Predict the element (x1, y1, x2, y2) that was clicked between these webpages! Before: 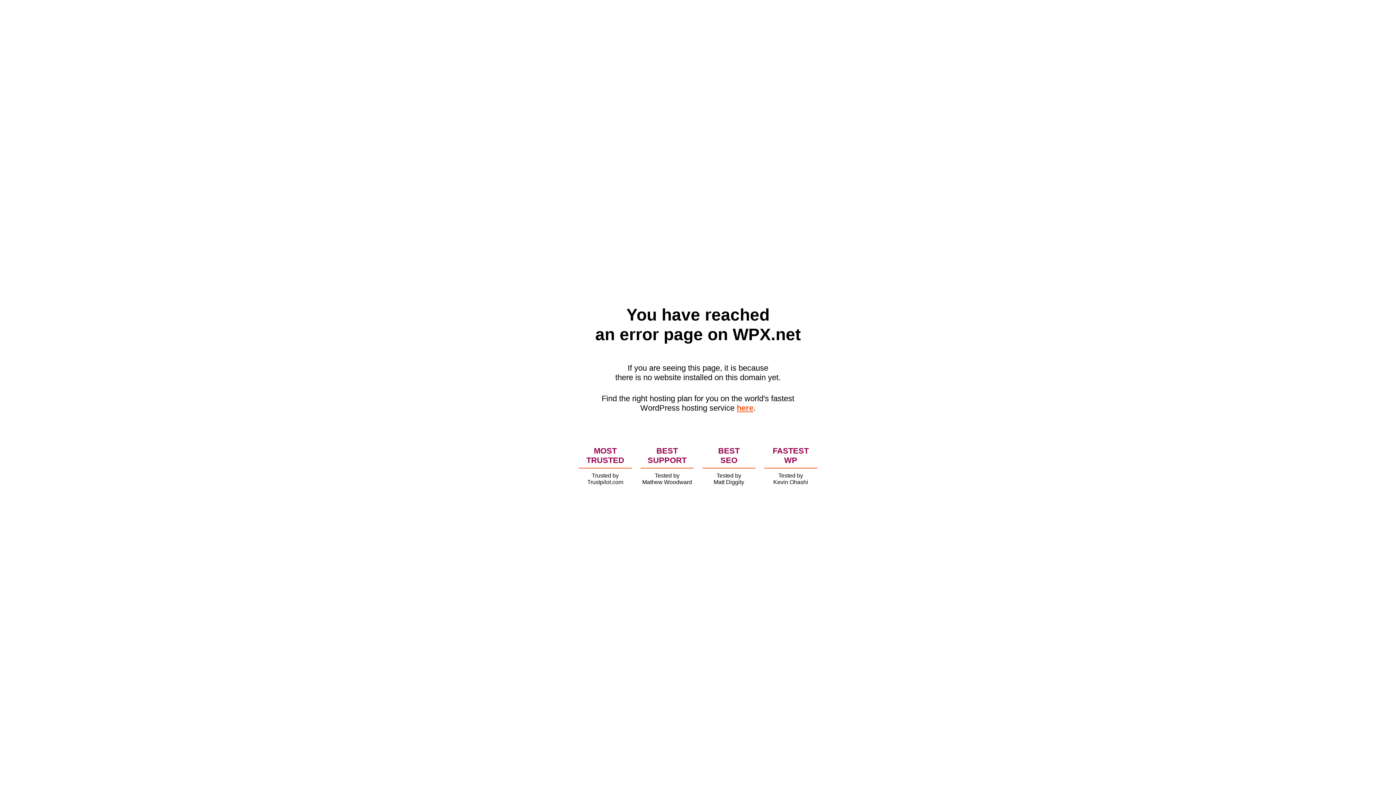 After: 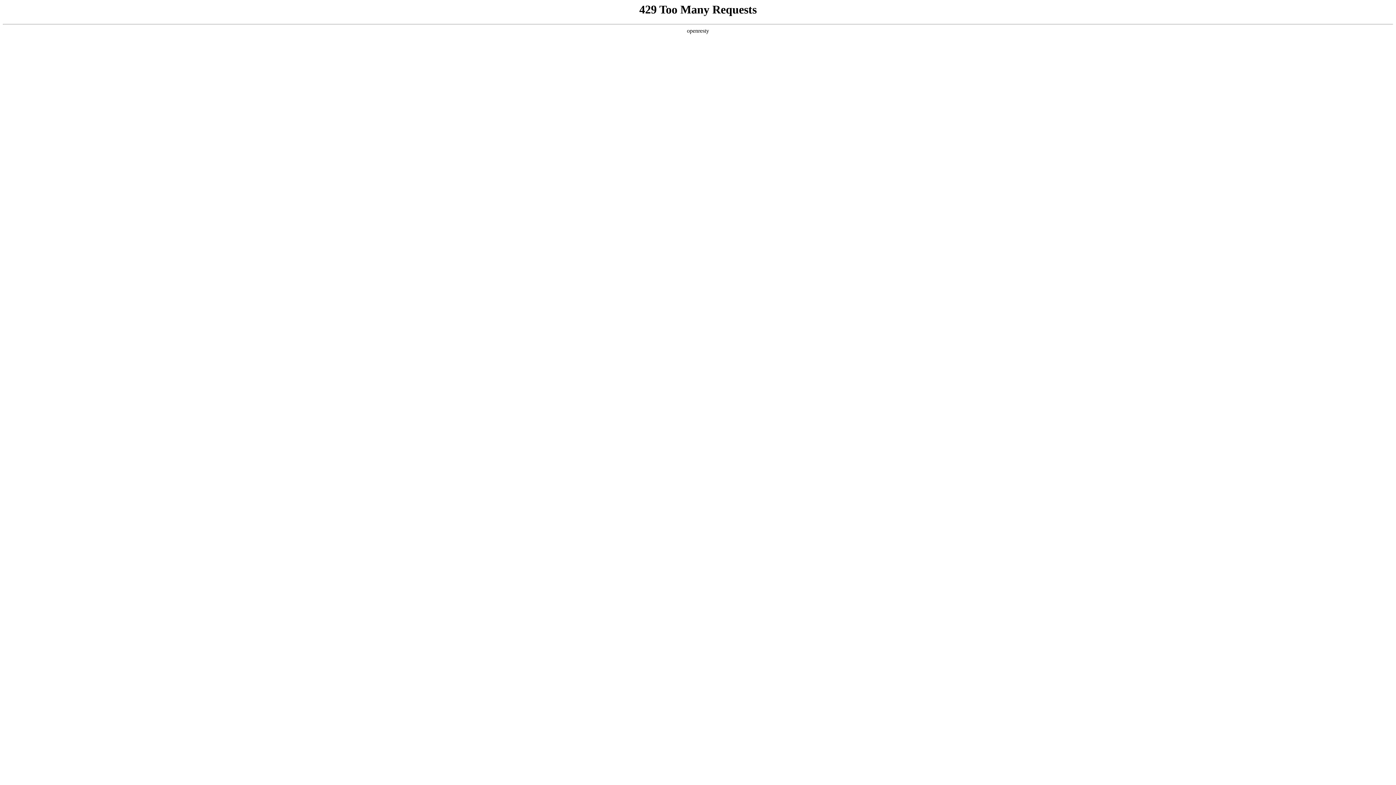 Action: label: here bbox: (736, 403, 753, 412)